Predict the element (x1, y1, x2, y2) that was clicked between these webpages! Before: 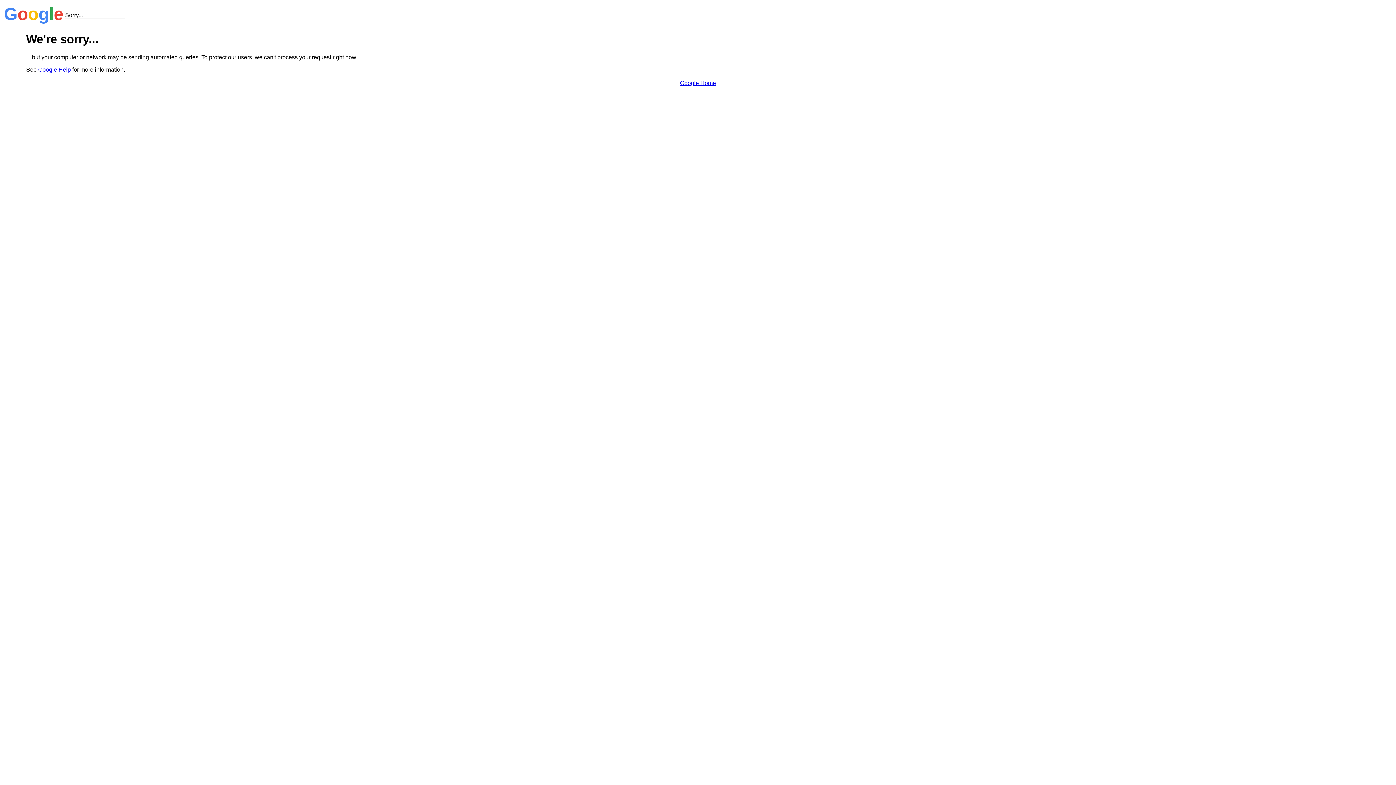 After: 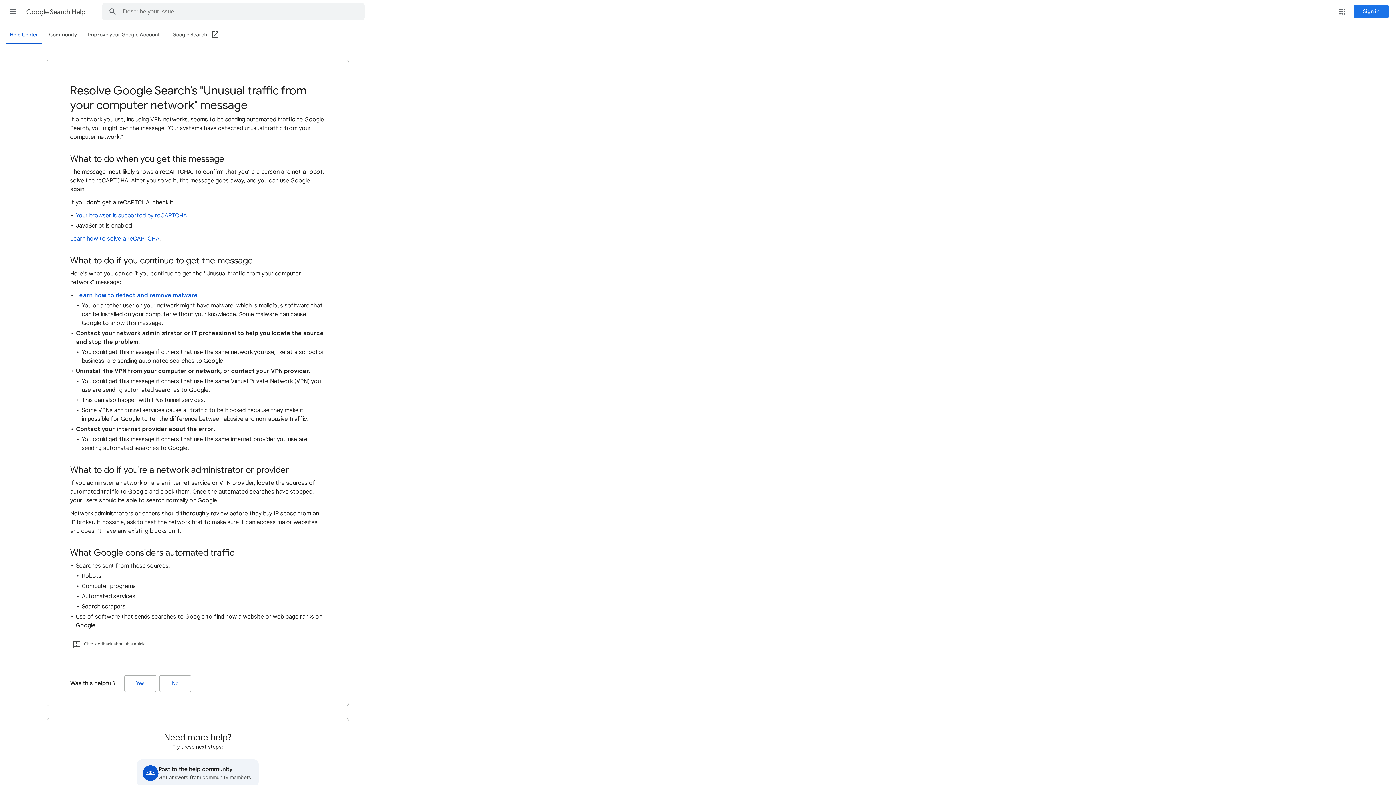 Action: label: Google Help bbox: (38, 66, 70, 72)